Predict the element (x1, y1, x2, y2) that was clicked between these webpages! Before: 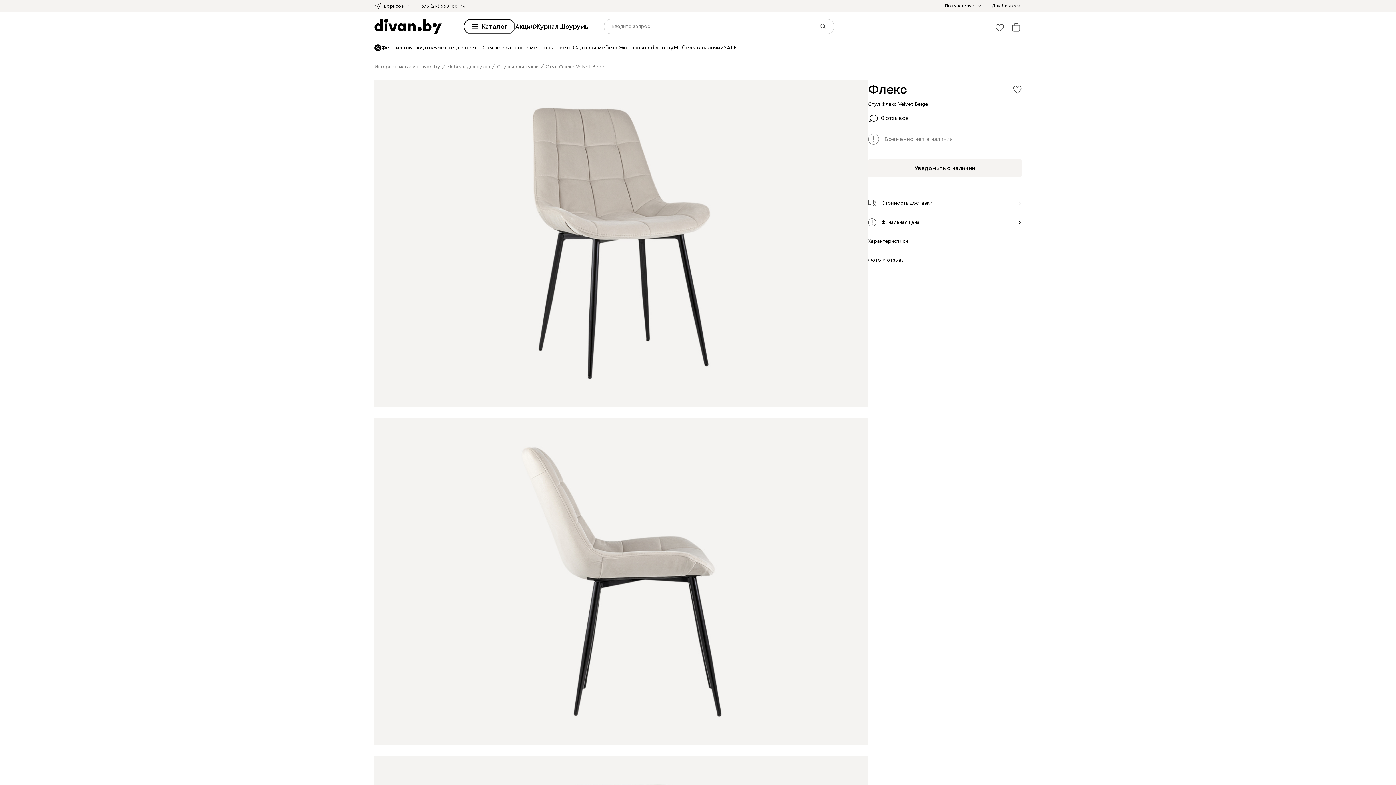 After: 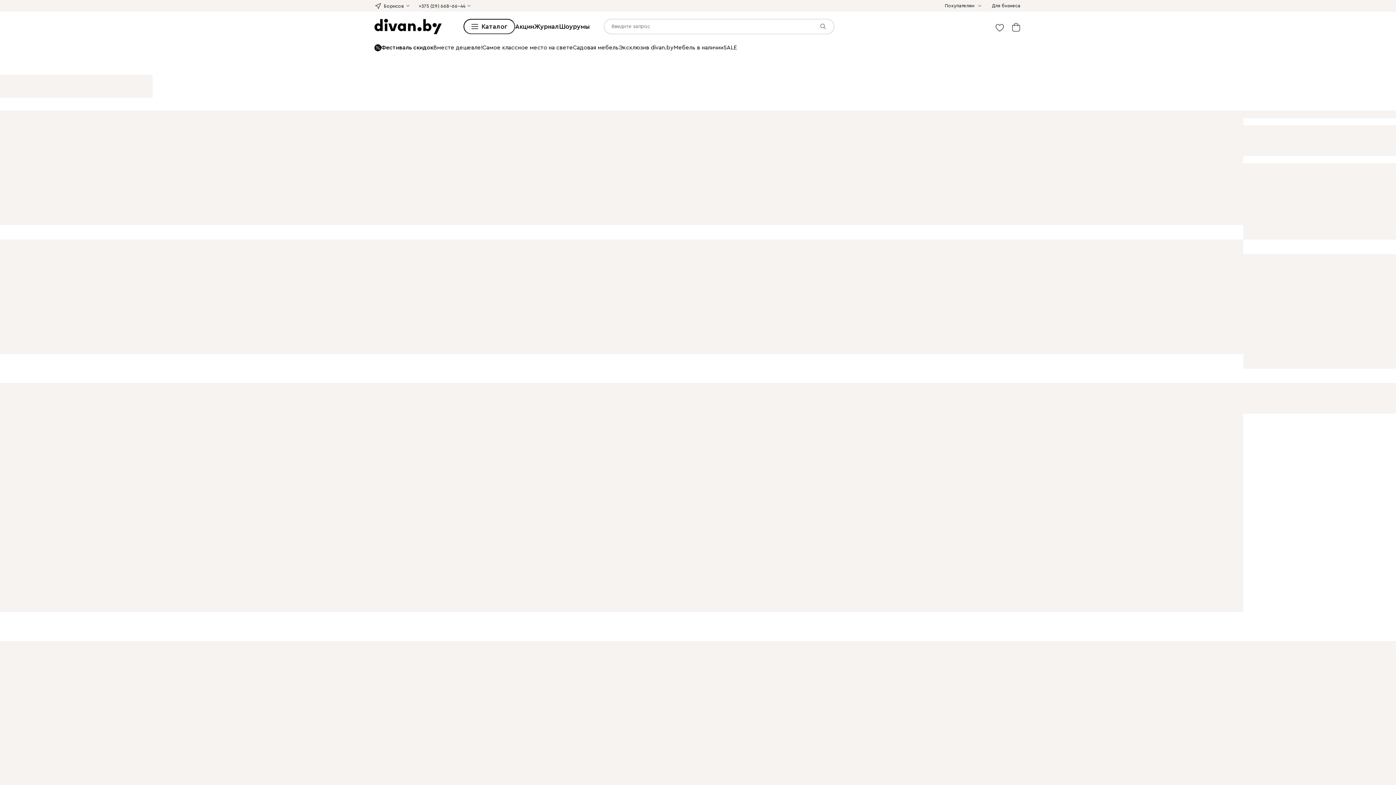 Action: bbox: (994, 21, 1005, 32) label: Избранное